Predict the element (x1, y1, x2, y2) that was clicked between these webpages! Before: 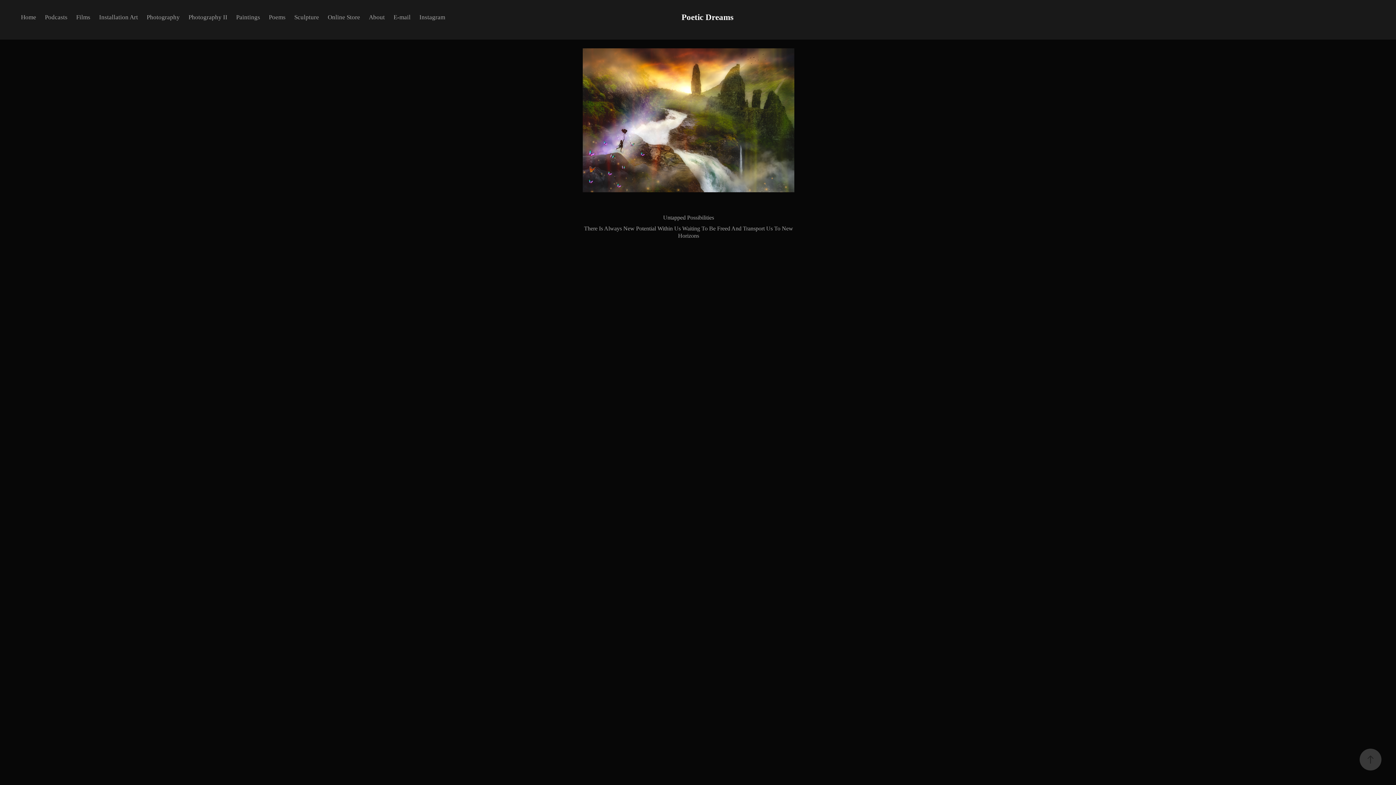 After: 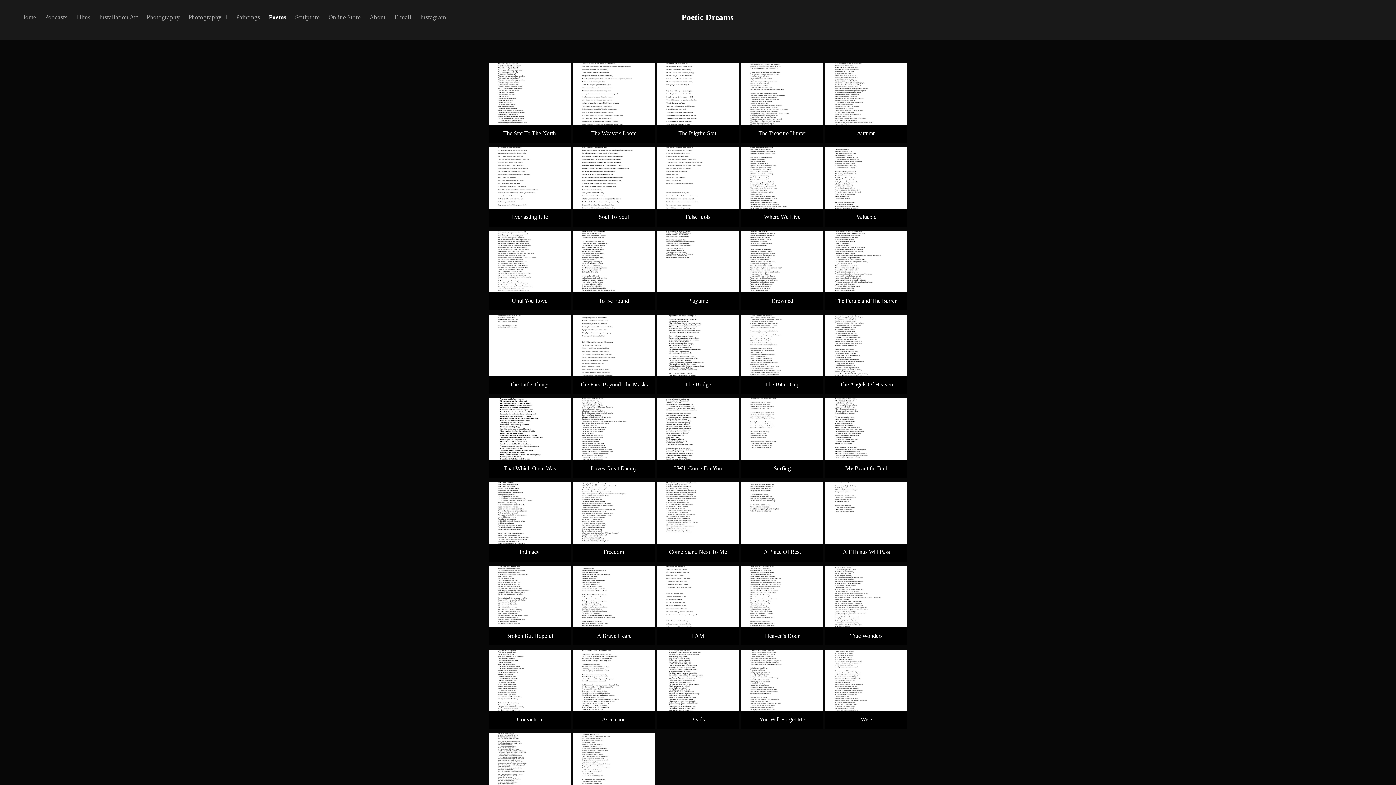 Action: label: Poems bbox: (268, 13, 285, 20)